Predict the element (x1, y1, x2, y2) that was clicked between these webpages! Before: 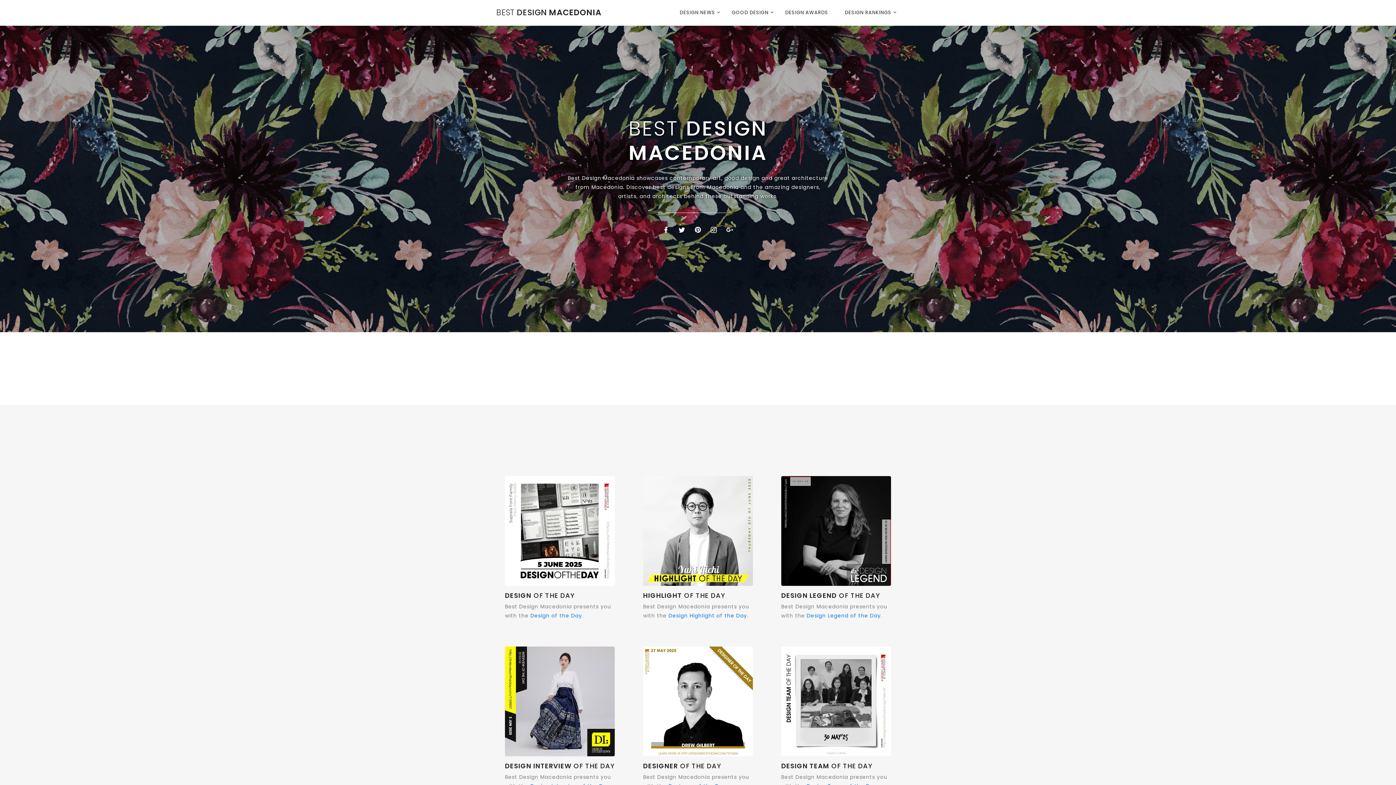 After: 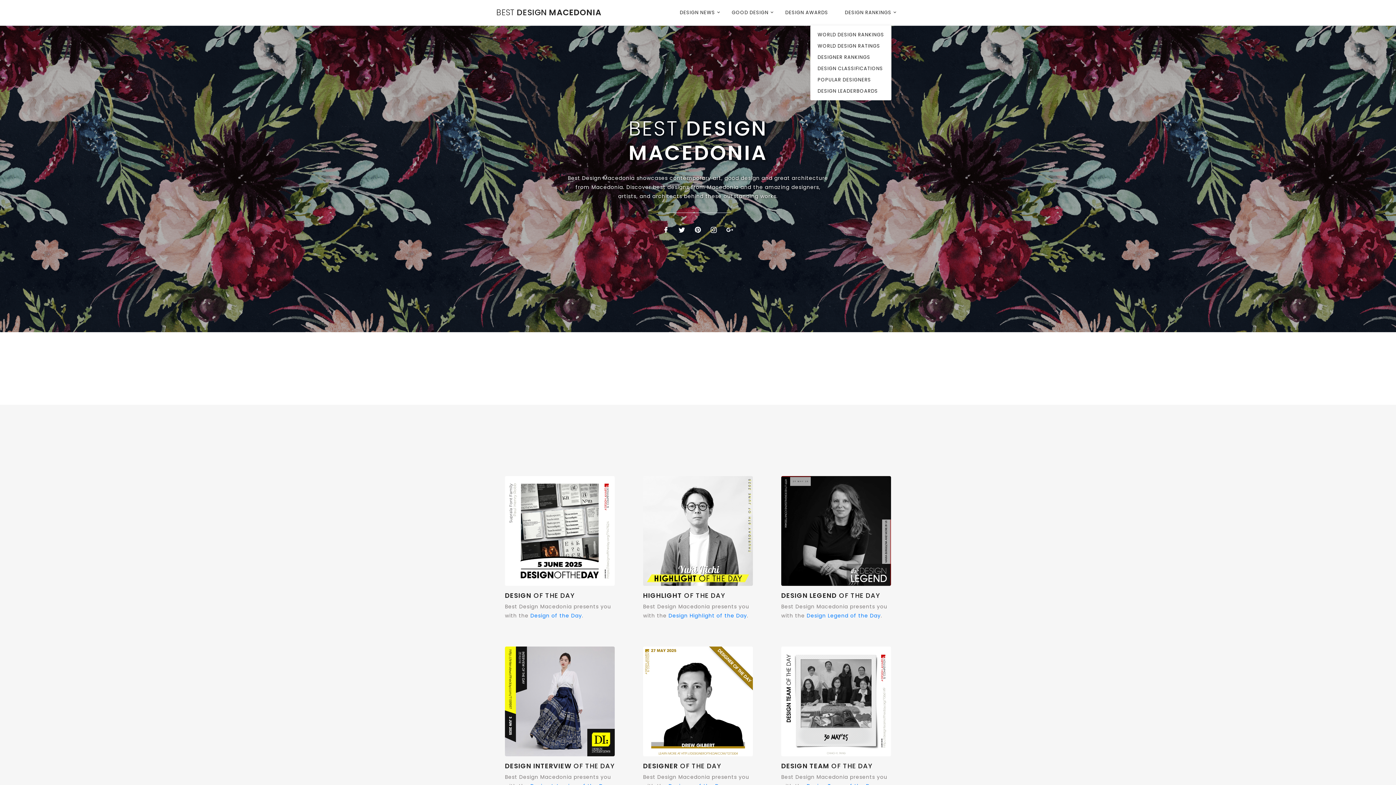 Action: label: DESIGN RANKINGS bbox: (845, 0, 891, 25)